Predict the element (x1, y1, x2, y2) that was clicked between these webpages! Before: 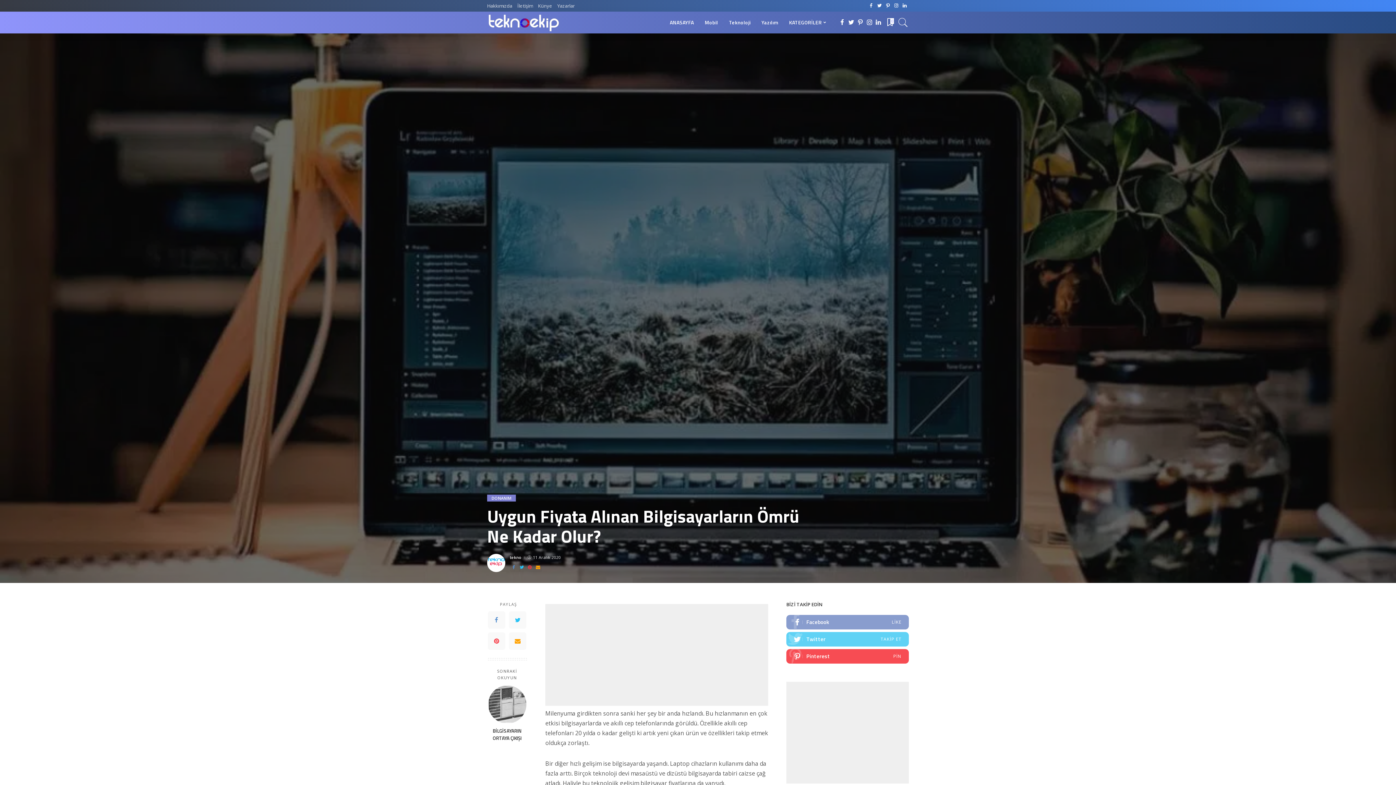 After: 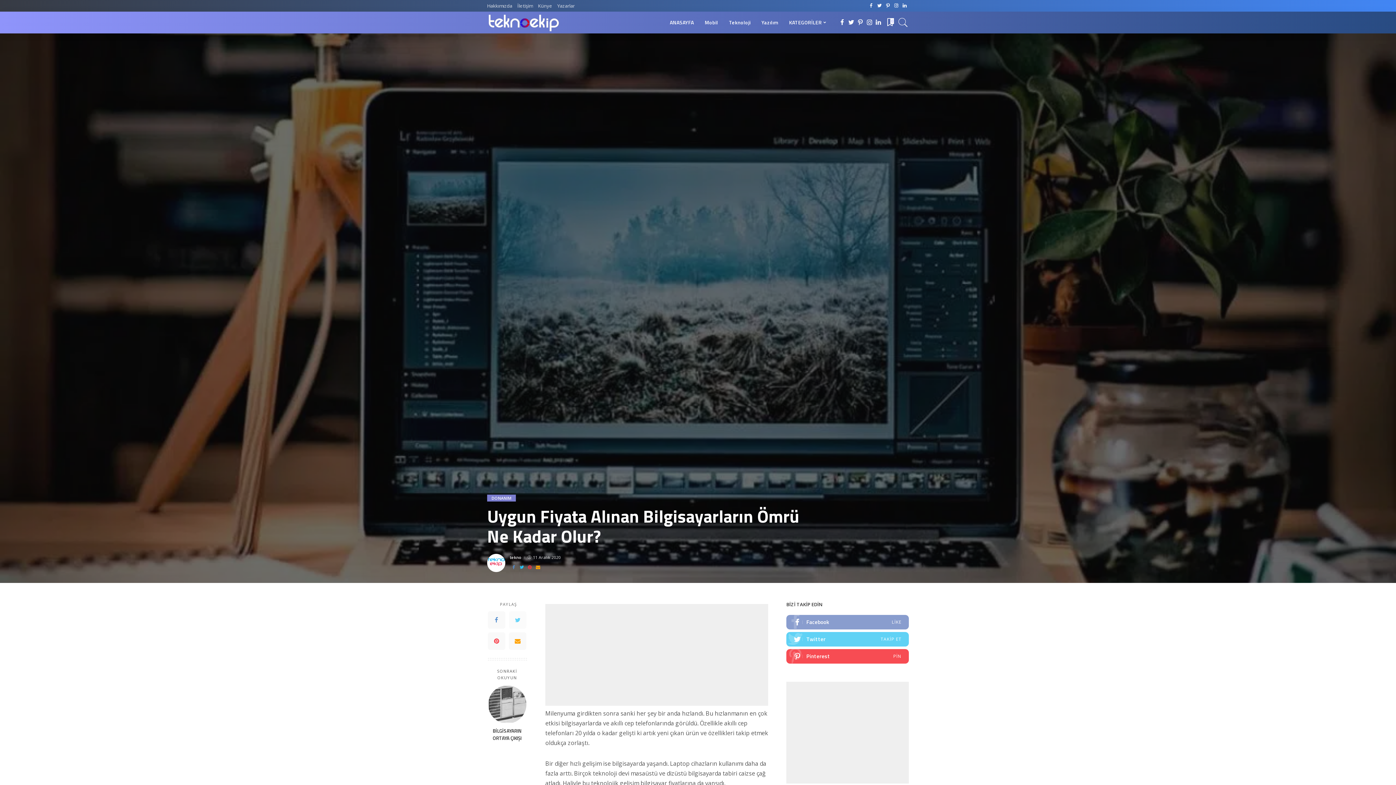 Action: label: Twitter bbox: (509, 611, 526, 629)